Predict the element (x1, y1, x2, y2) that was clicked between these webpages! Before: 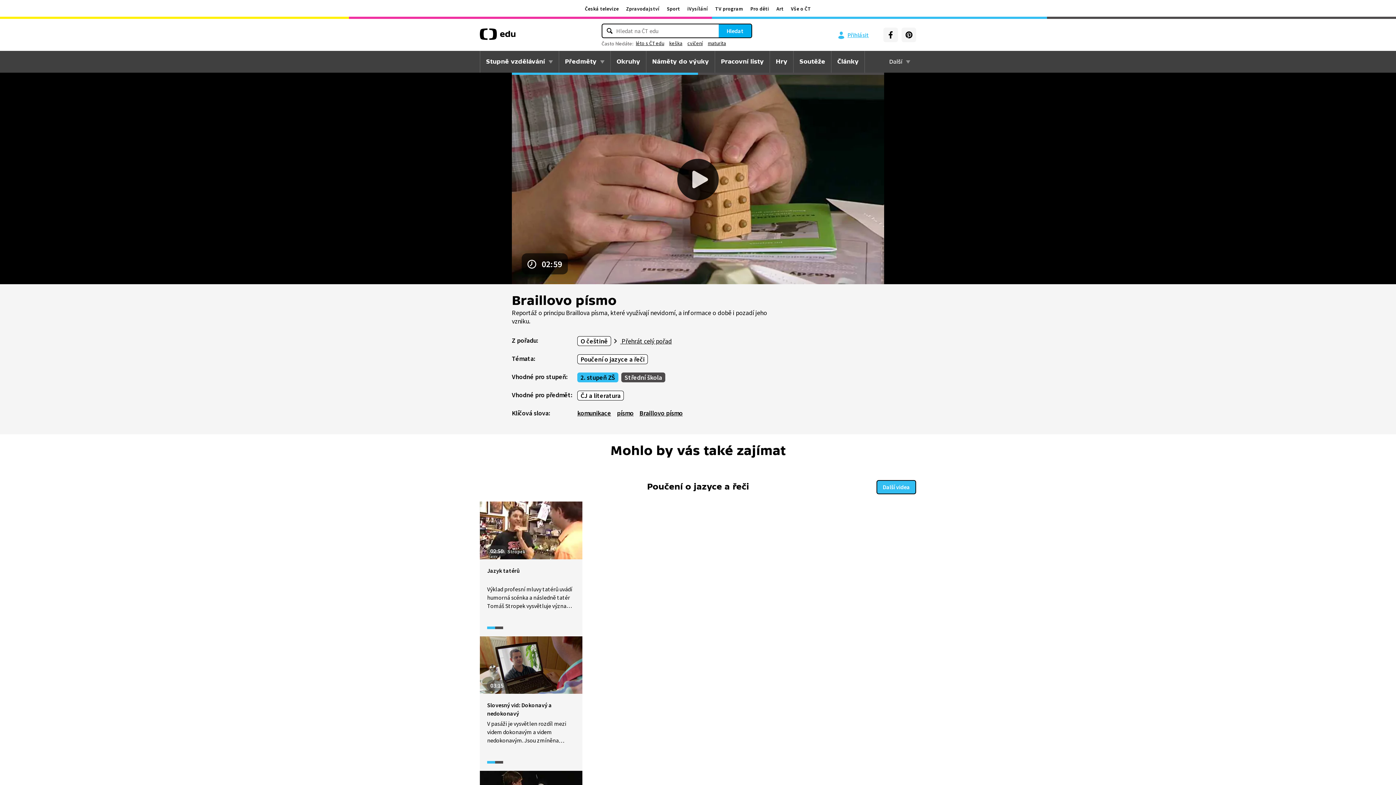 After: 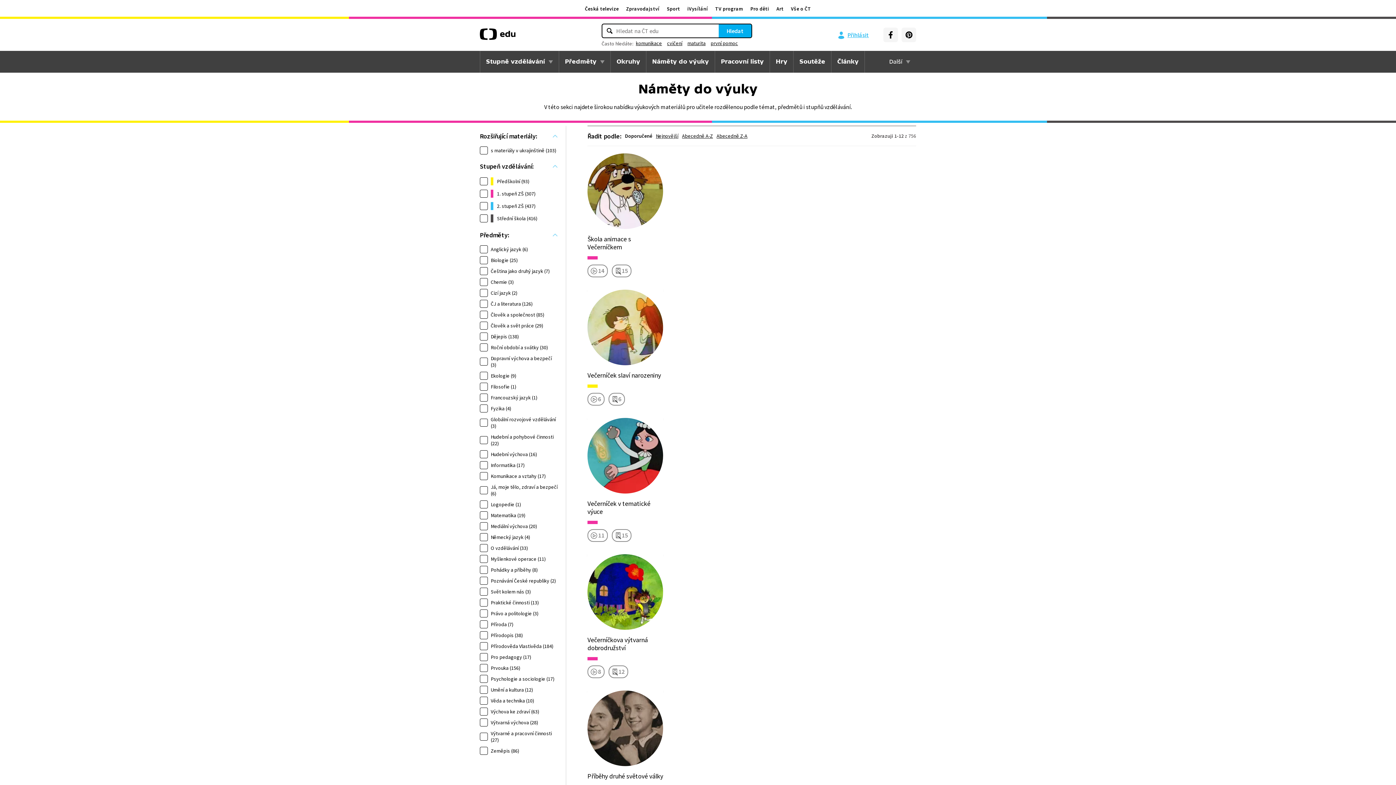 Action: label: Náměty do výuky bbox: (646, 50, 714, 72)